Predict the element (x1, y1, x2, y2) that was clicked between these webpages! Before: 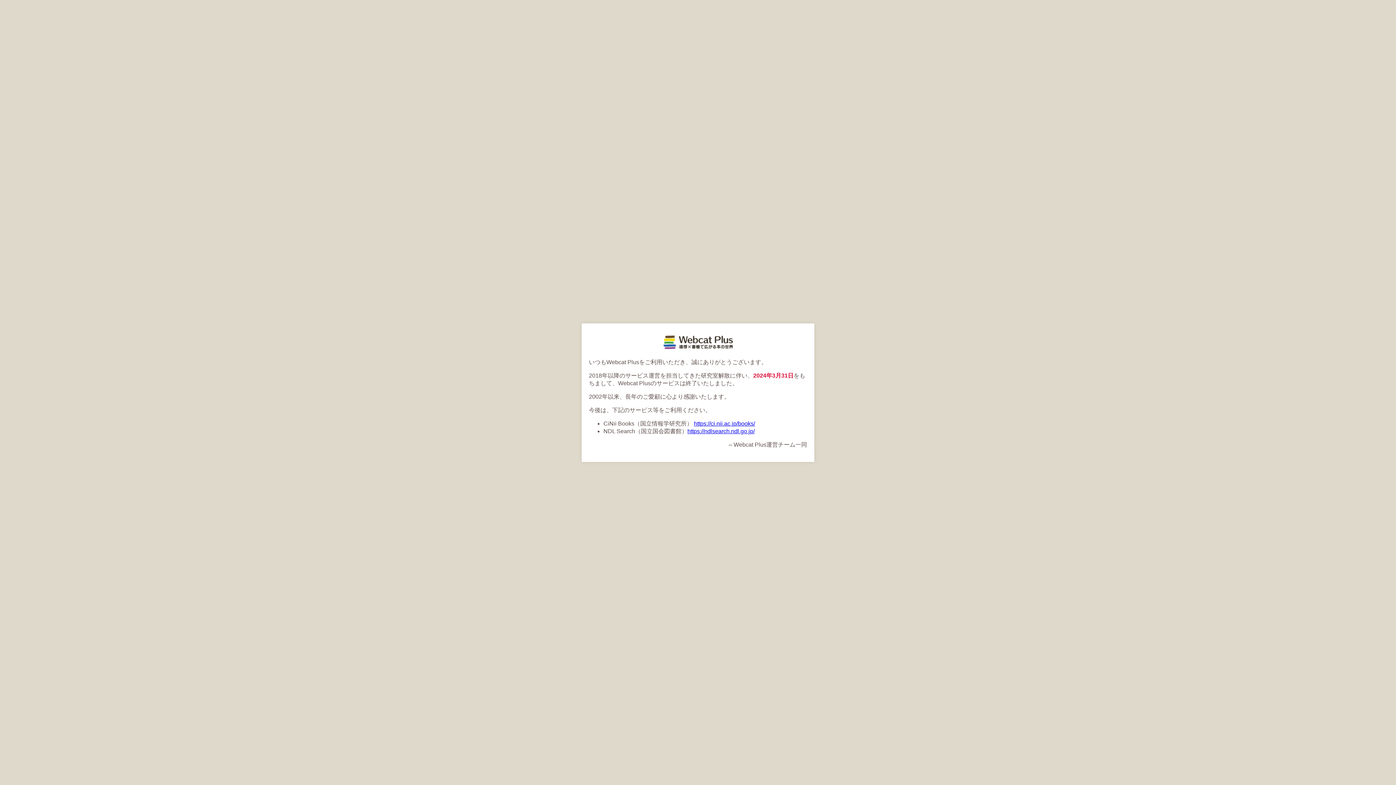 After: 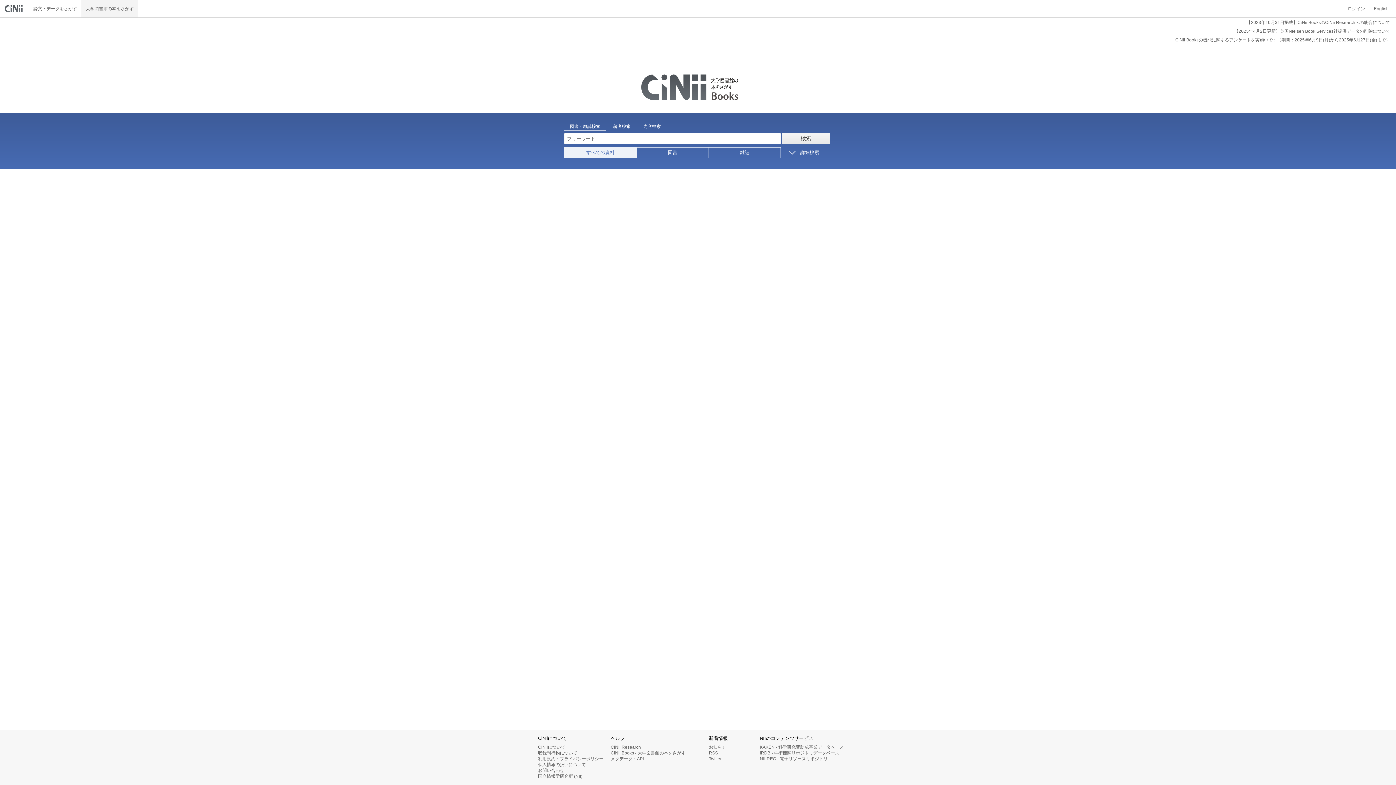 Action: bbox: (694, 420, 755, 426) label: https://ci.nii.ac.jp/books/